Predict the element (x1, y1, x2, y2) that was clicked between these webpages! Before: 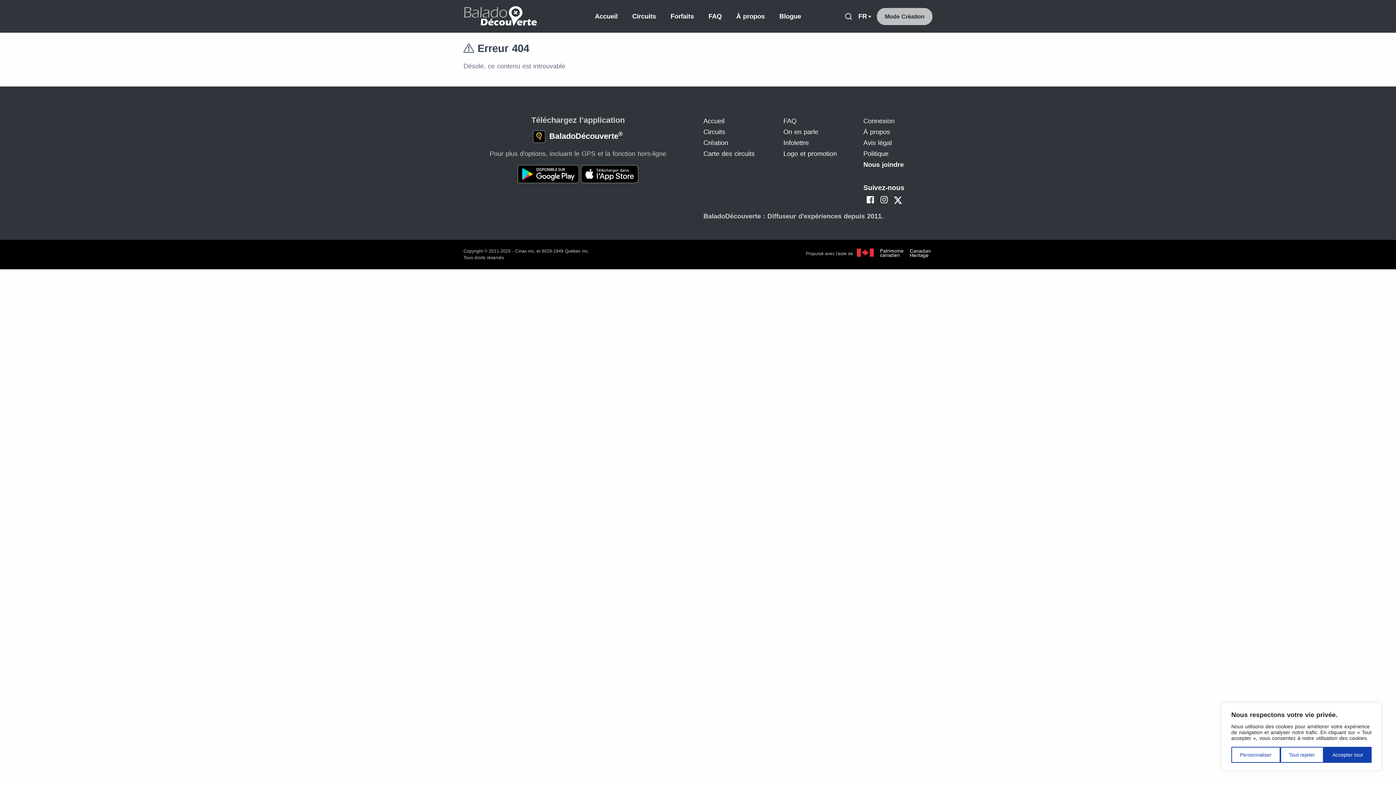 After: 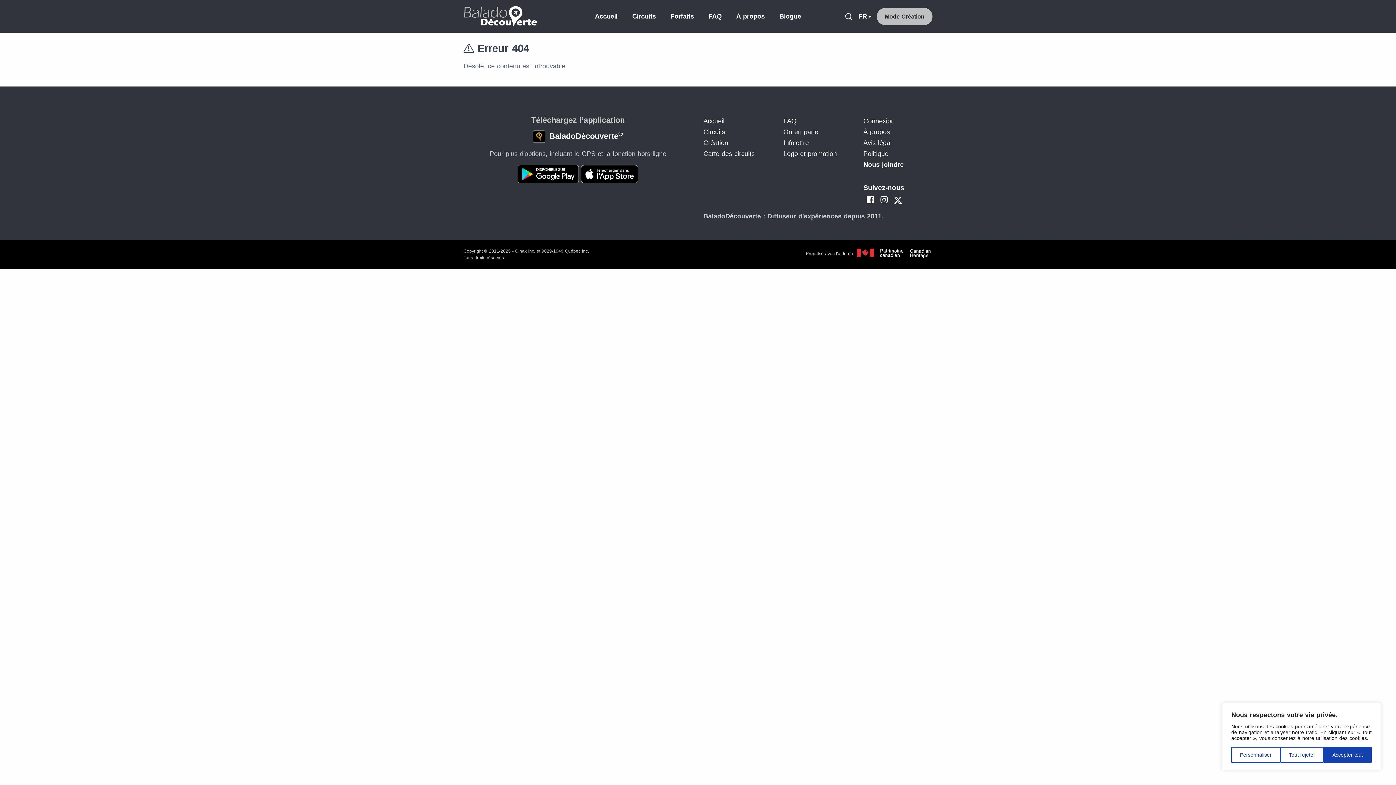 Action: bbox: (517, 171, 579, 179)